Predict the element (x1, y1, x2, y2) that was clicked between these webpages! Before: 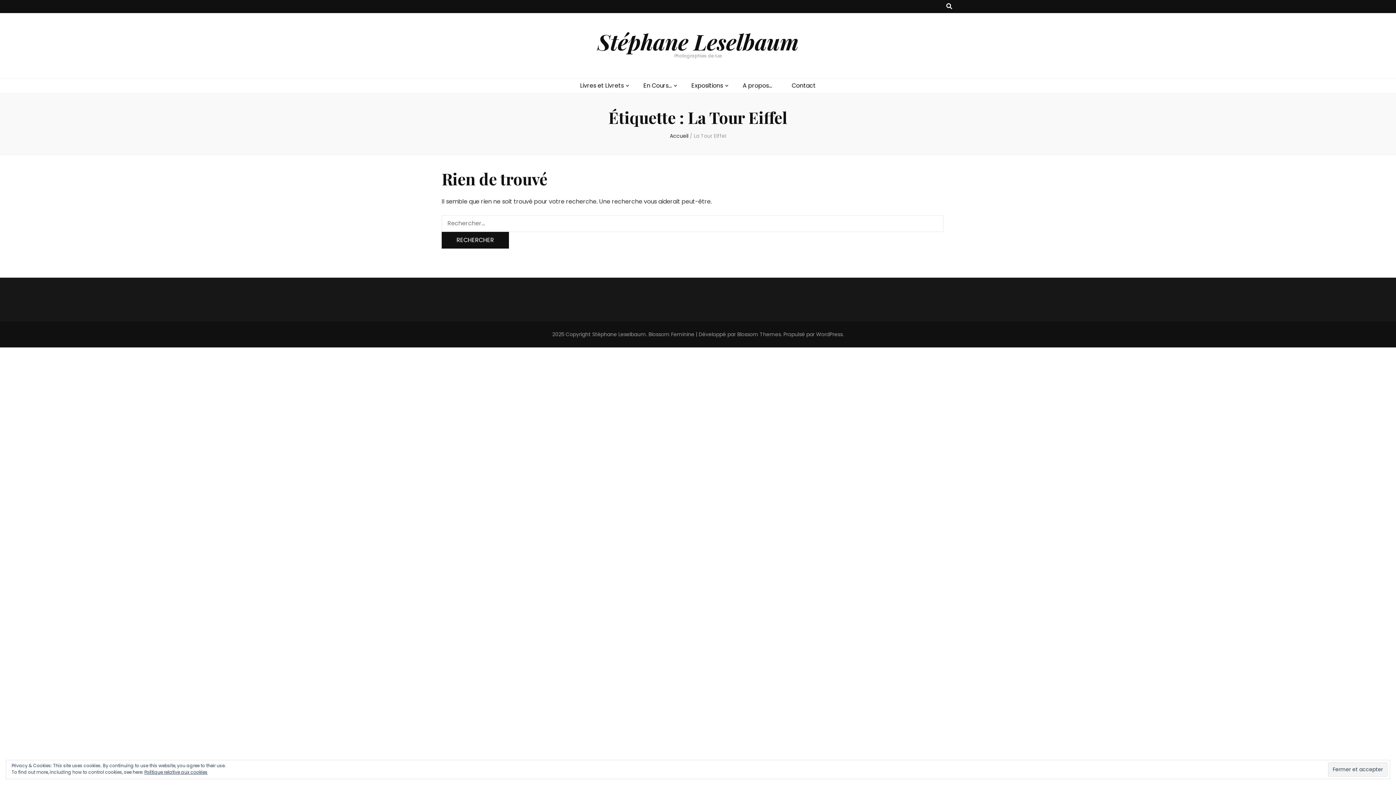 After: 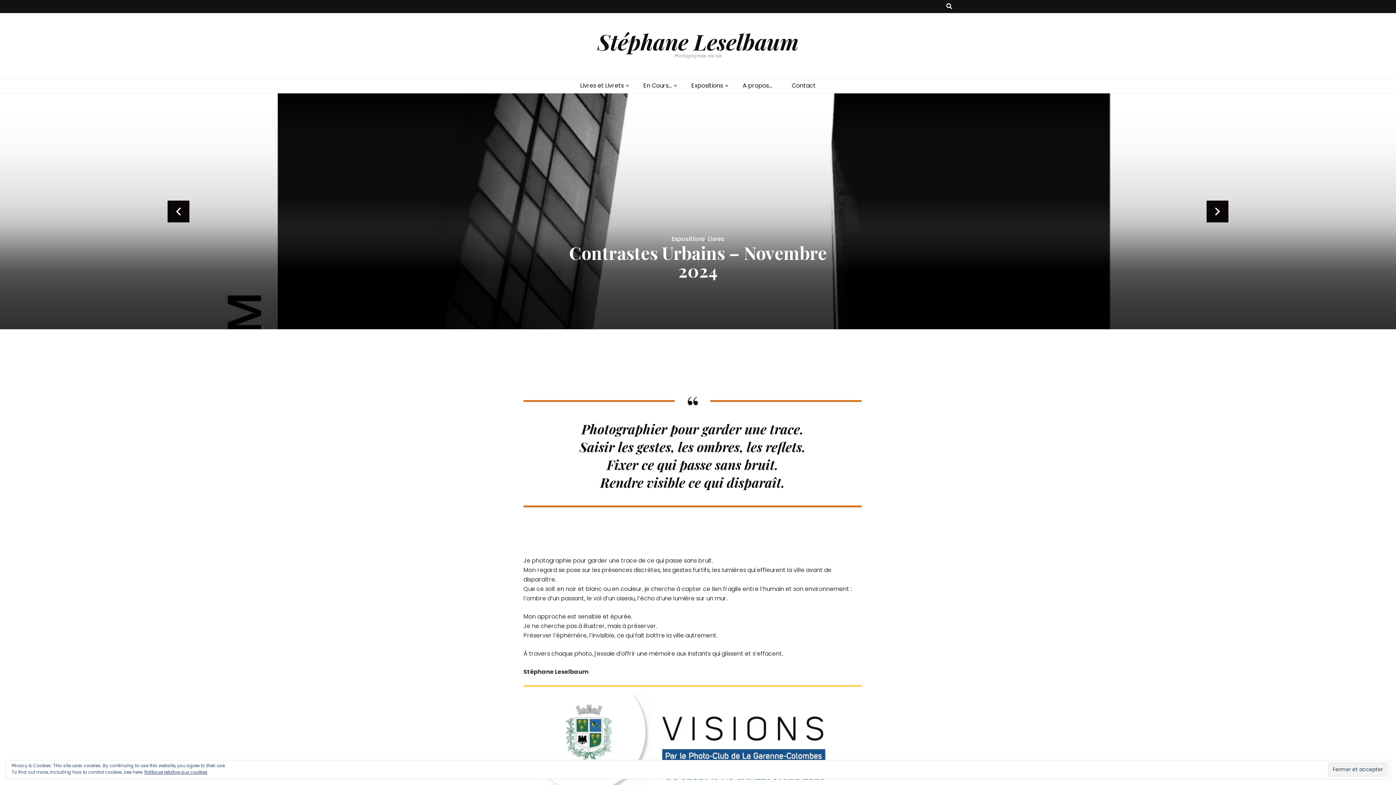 Action: bbox: (597, 26, 798, 56) label: Stéphane Leselbaum